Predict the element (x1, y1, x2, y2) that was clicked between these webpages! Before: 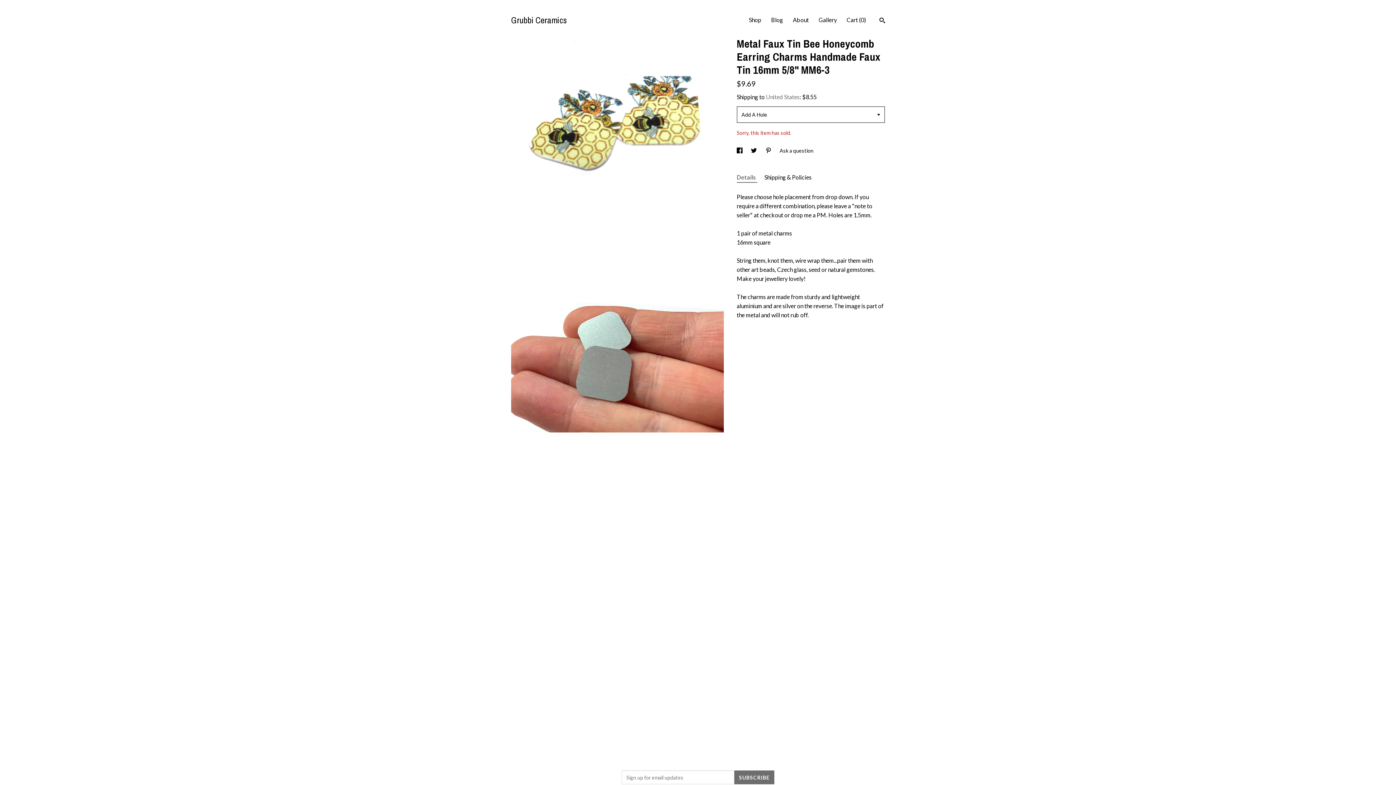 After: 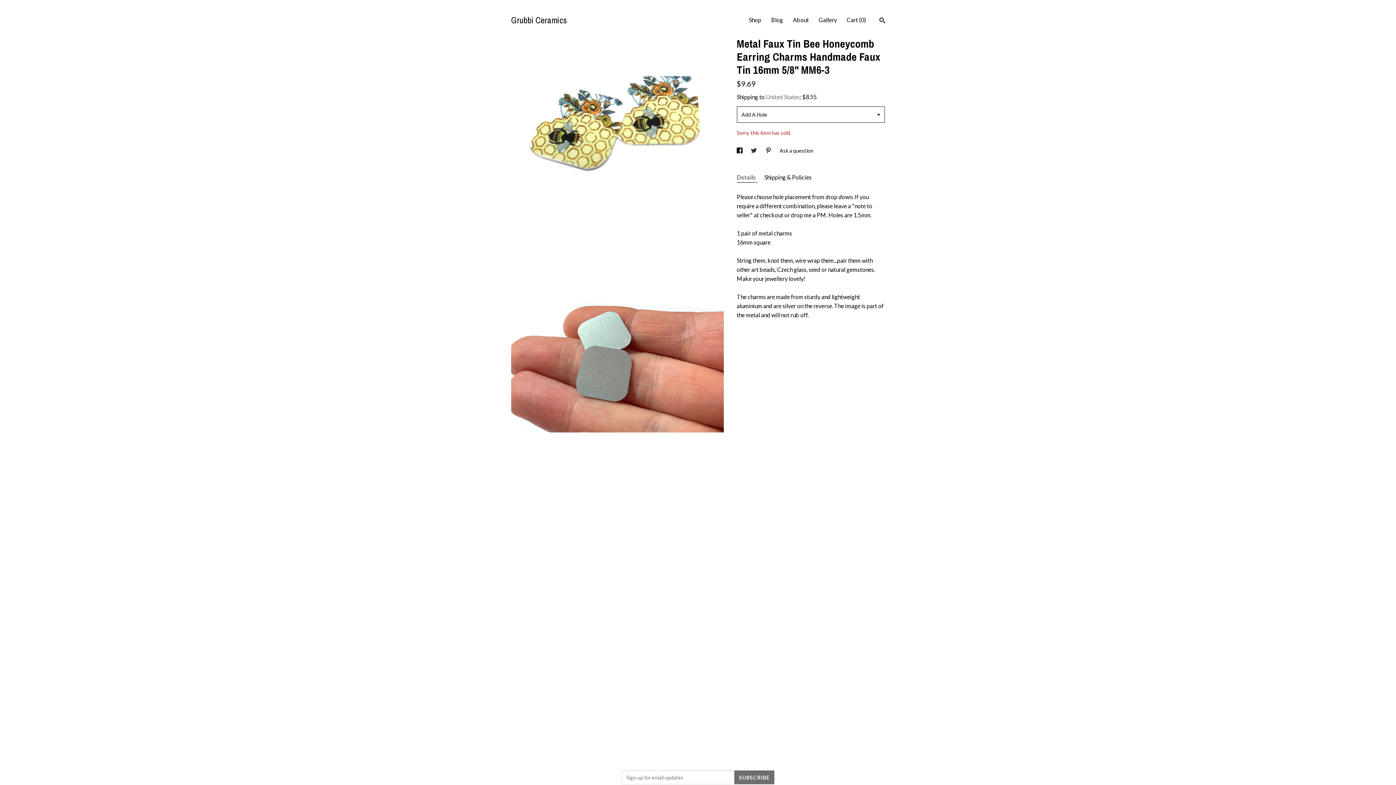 Action: label: social media share for  twitter bbox: (751, 147, 758, 153)